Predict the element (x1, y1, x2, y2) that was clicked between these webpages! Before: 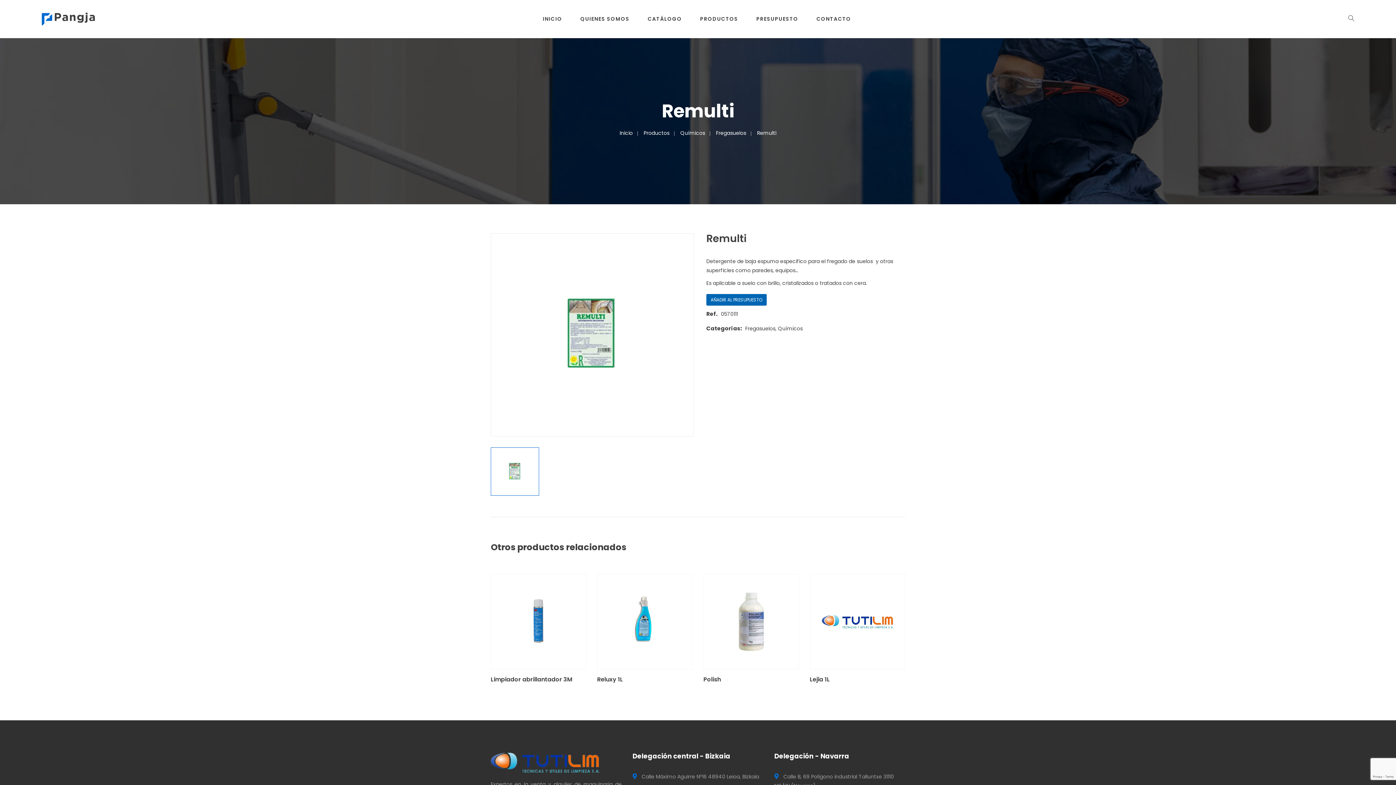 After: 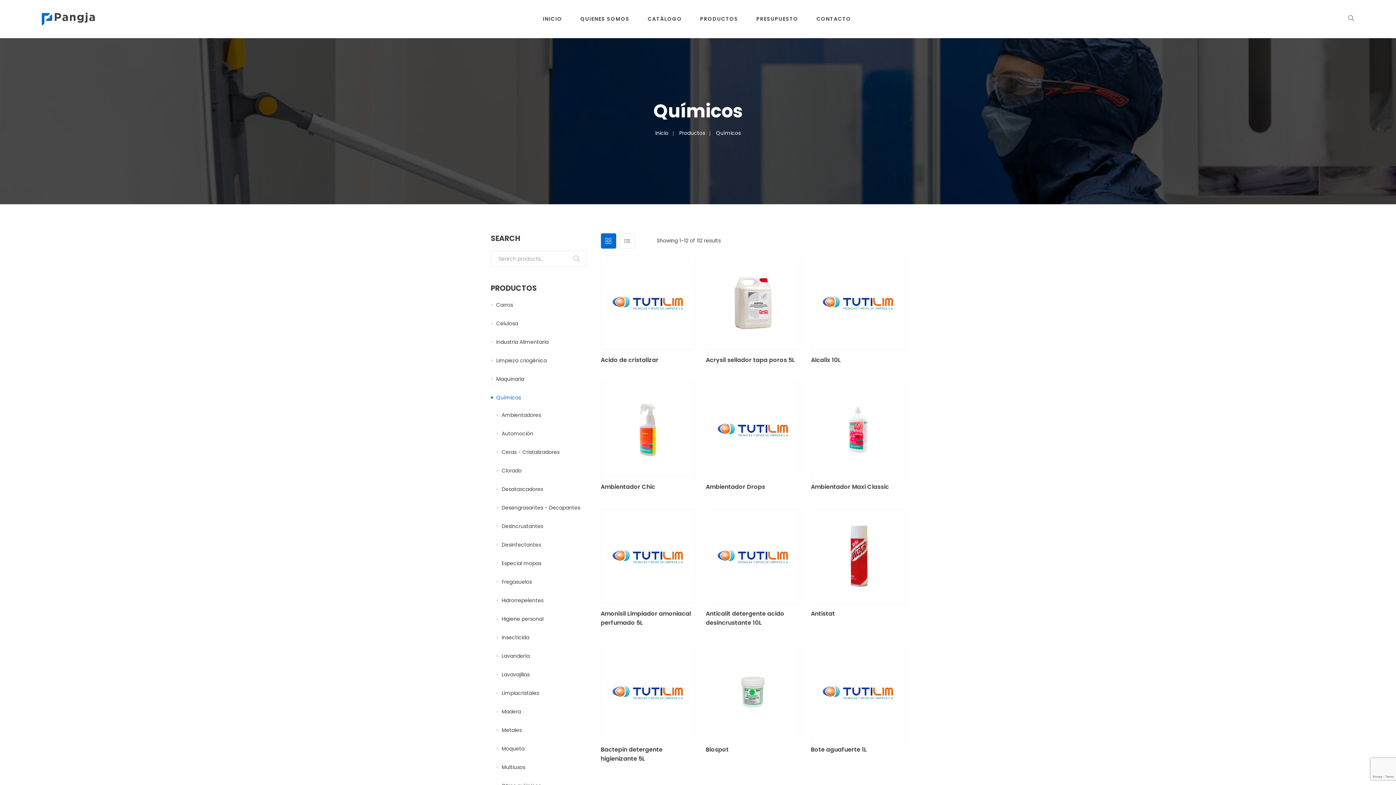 Action: bbox: (680, 129, 705, 136) label: Químicos